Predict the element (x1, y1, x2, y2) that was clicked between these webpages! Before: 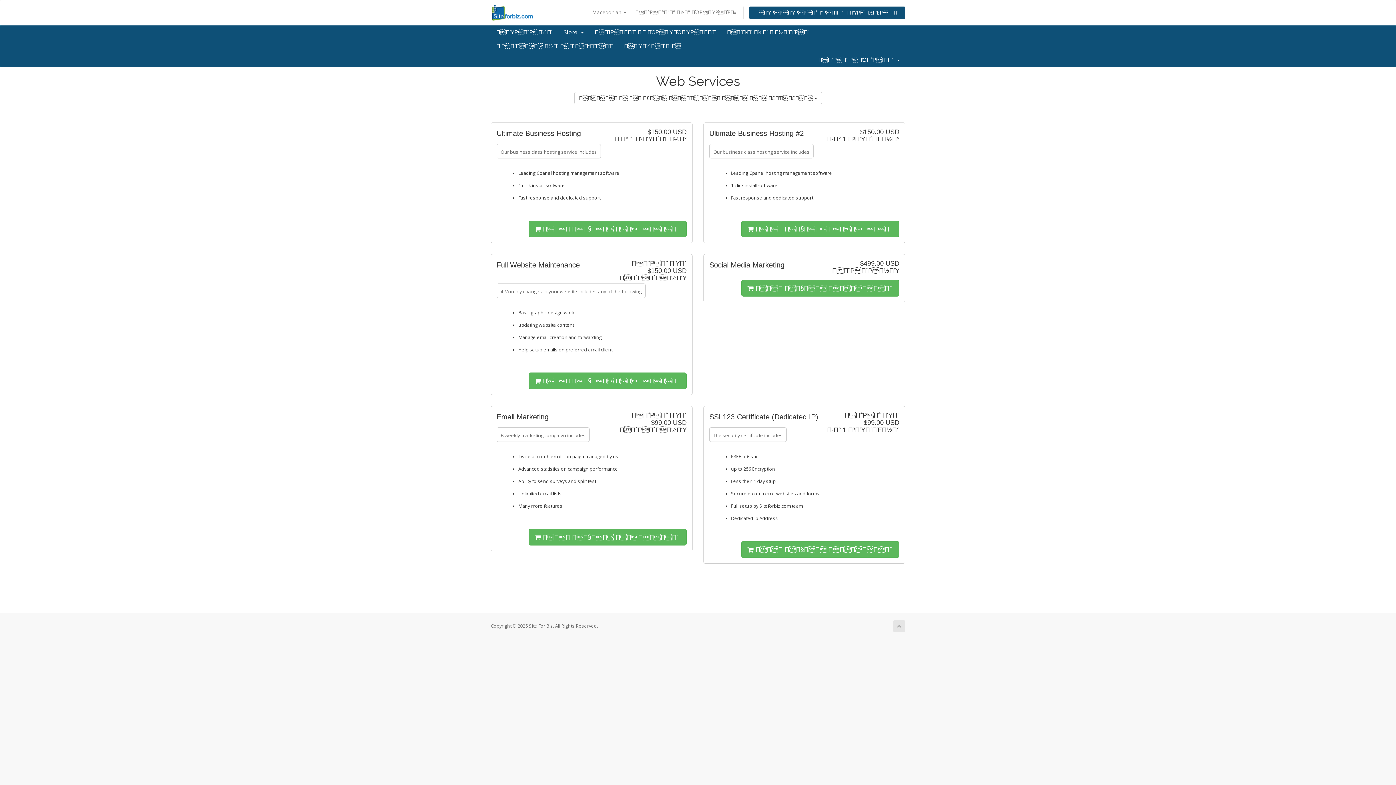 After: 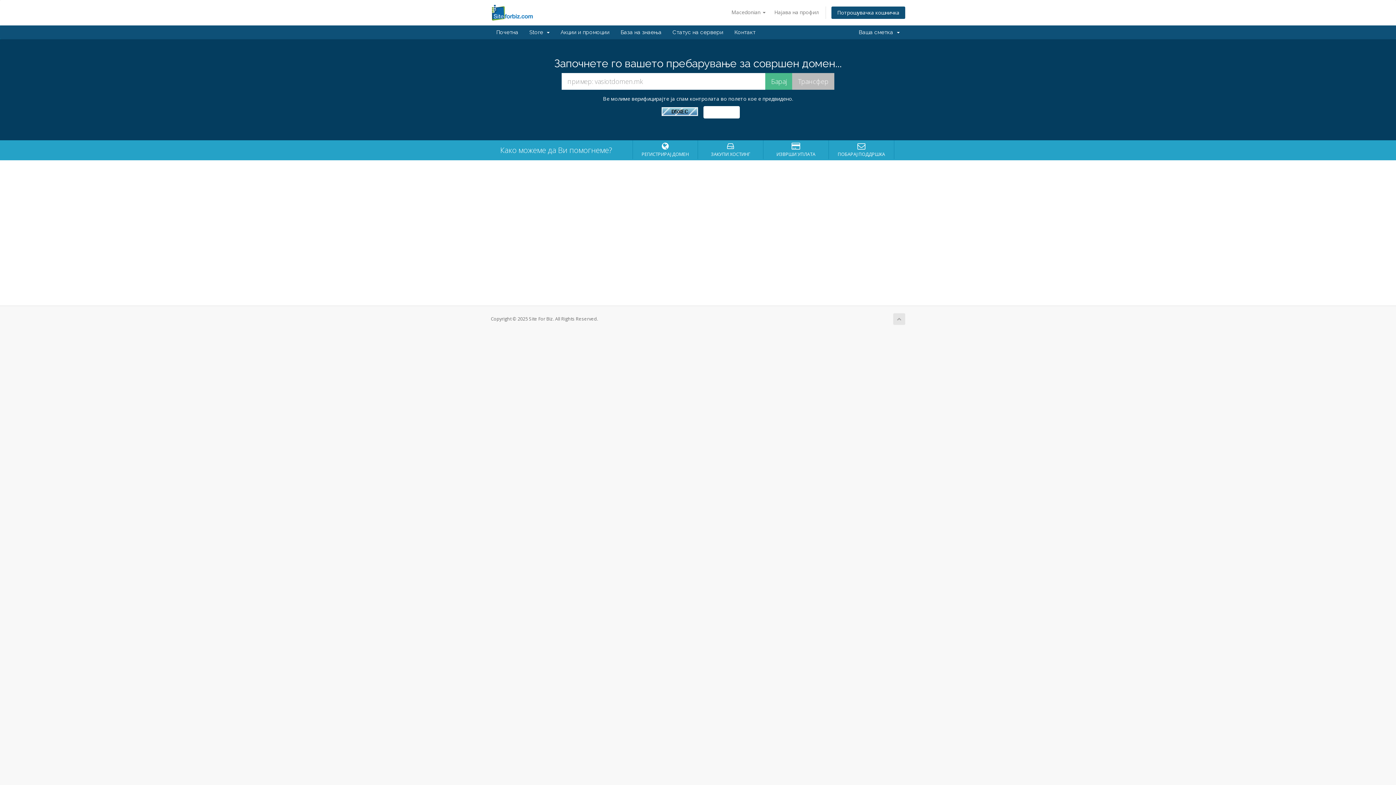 Action: bbox: (490, 25, 558, 39) label: ΠΠΎΡΠ΅ΡΠ½Π°